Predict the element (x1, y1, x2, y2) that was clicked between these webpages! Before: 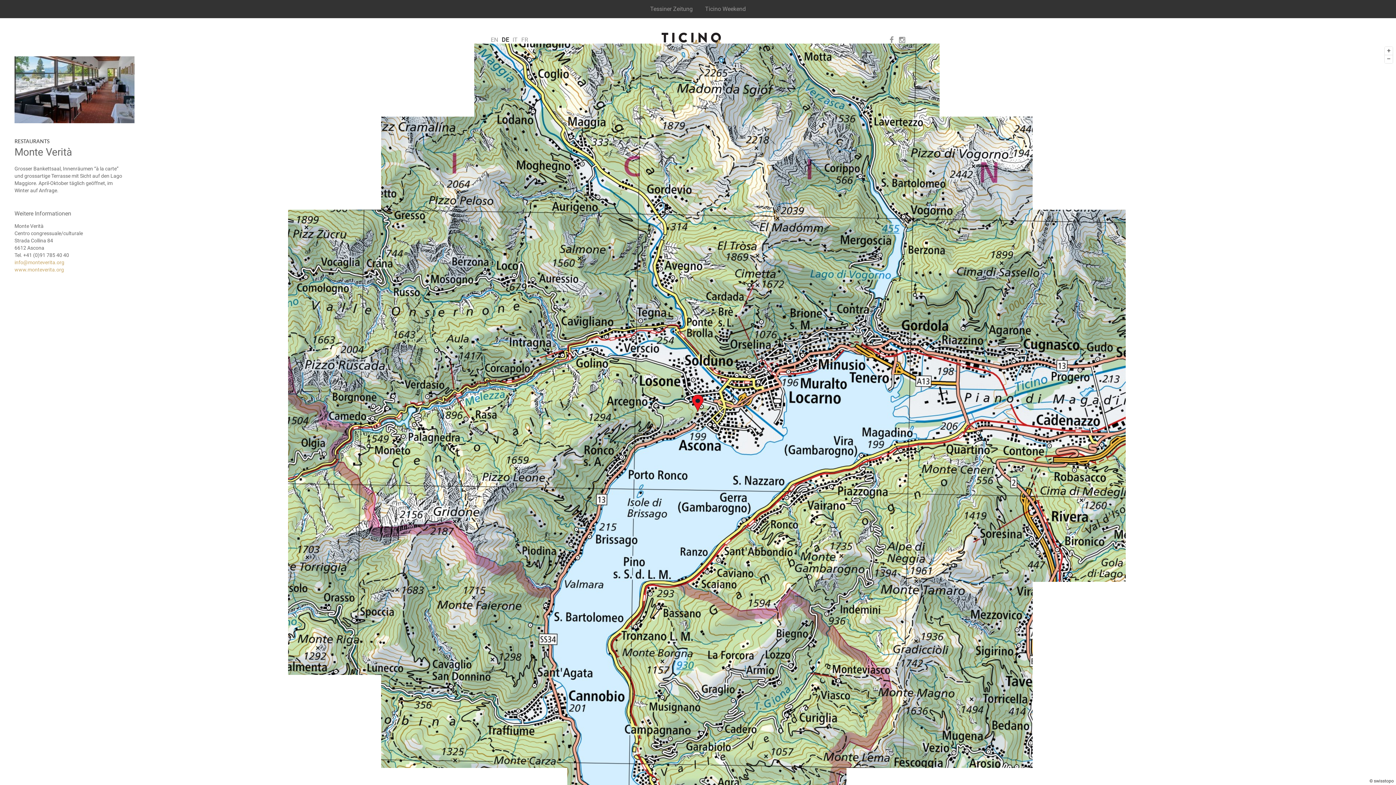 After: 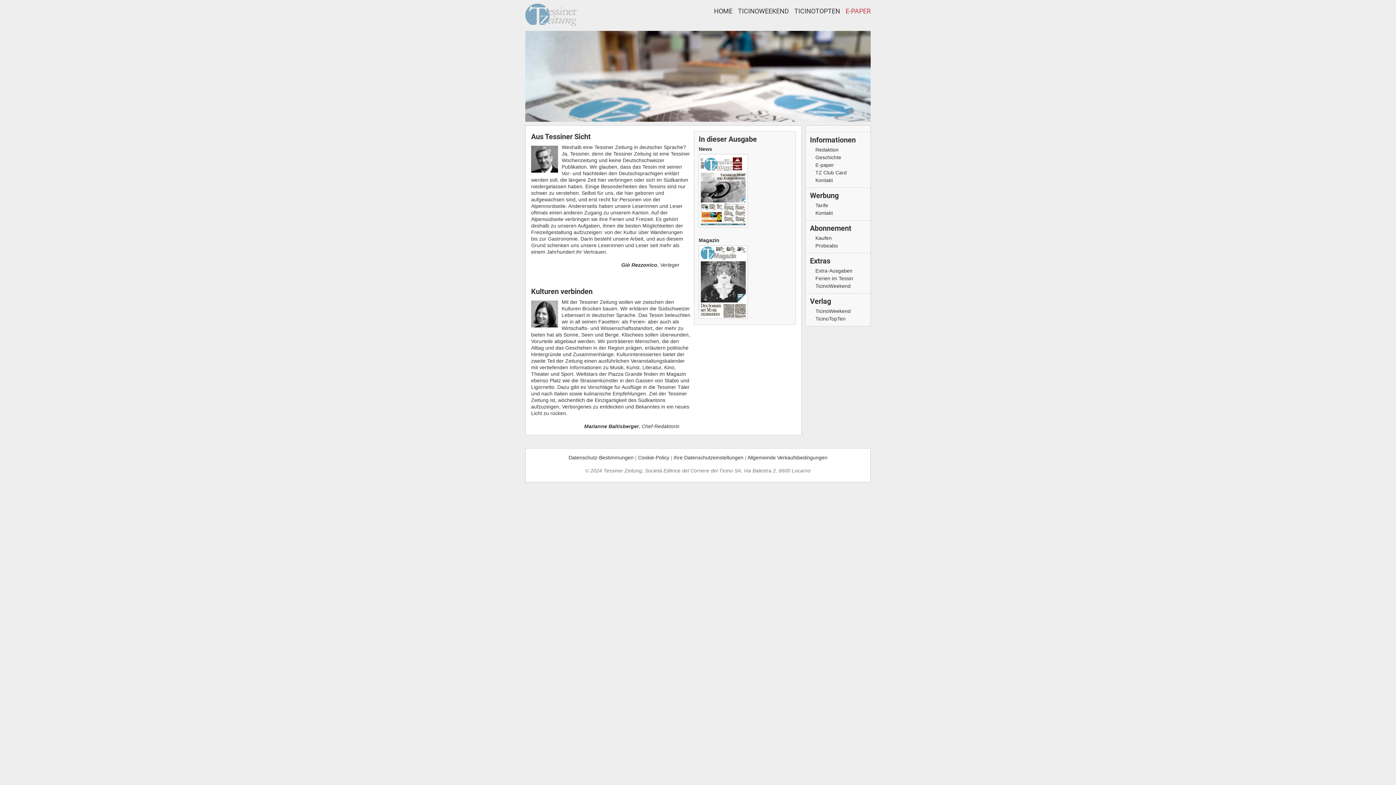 Action: bbox: (650, 5, 692, 12) label: Tessiner Zeitung